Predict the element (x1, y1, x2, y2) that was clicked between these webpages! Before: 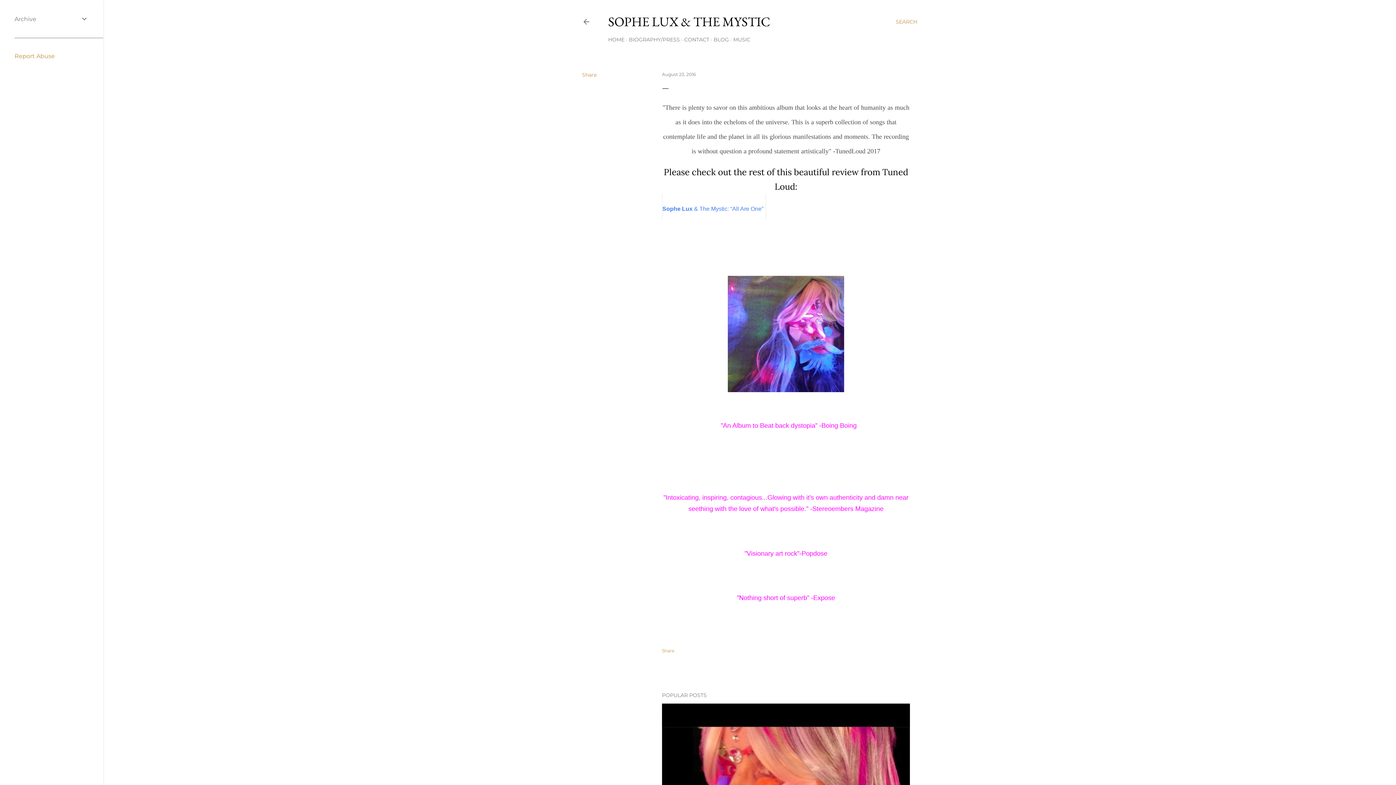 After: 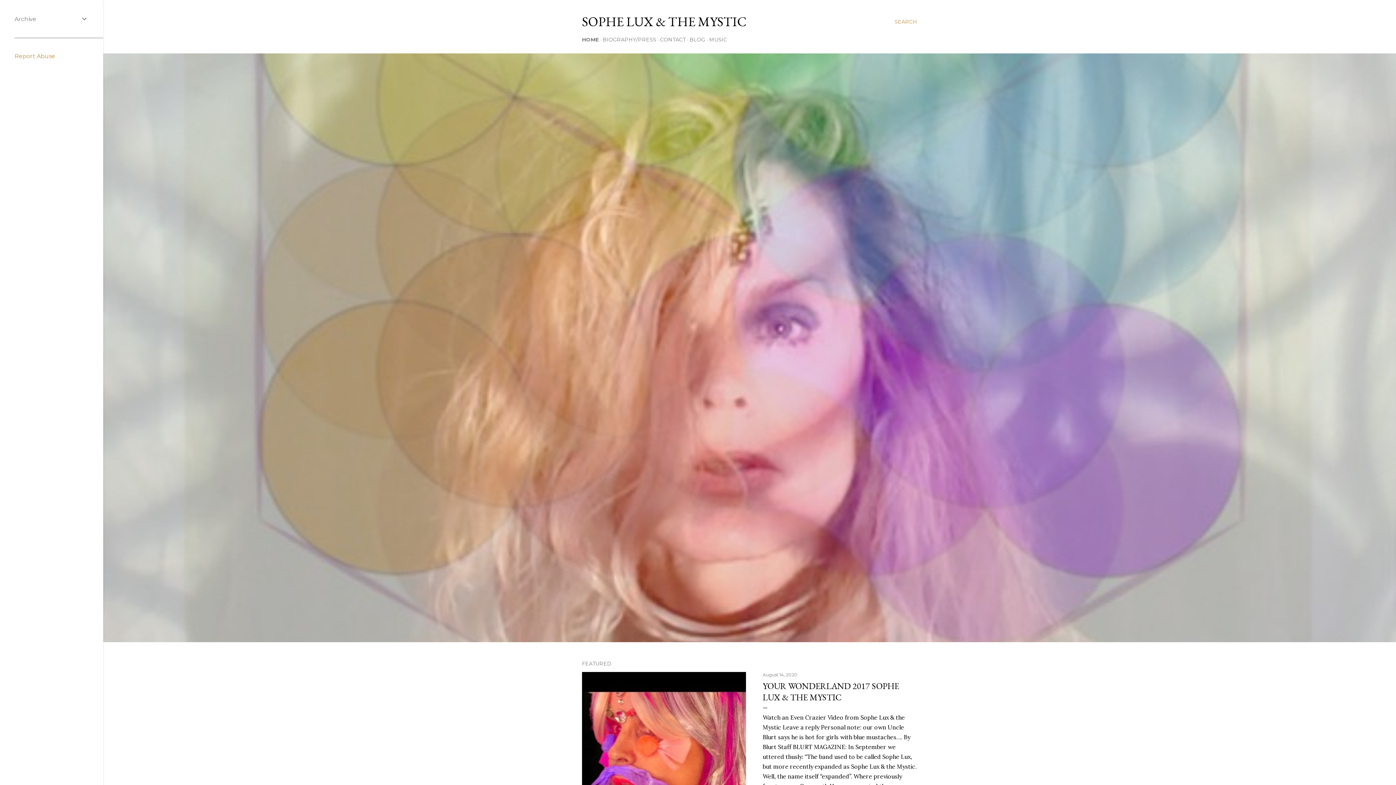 Action: bbox: (608, 13, 770, 30) label: SOPHE LUX & THE MYSTIC